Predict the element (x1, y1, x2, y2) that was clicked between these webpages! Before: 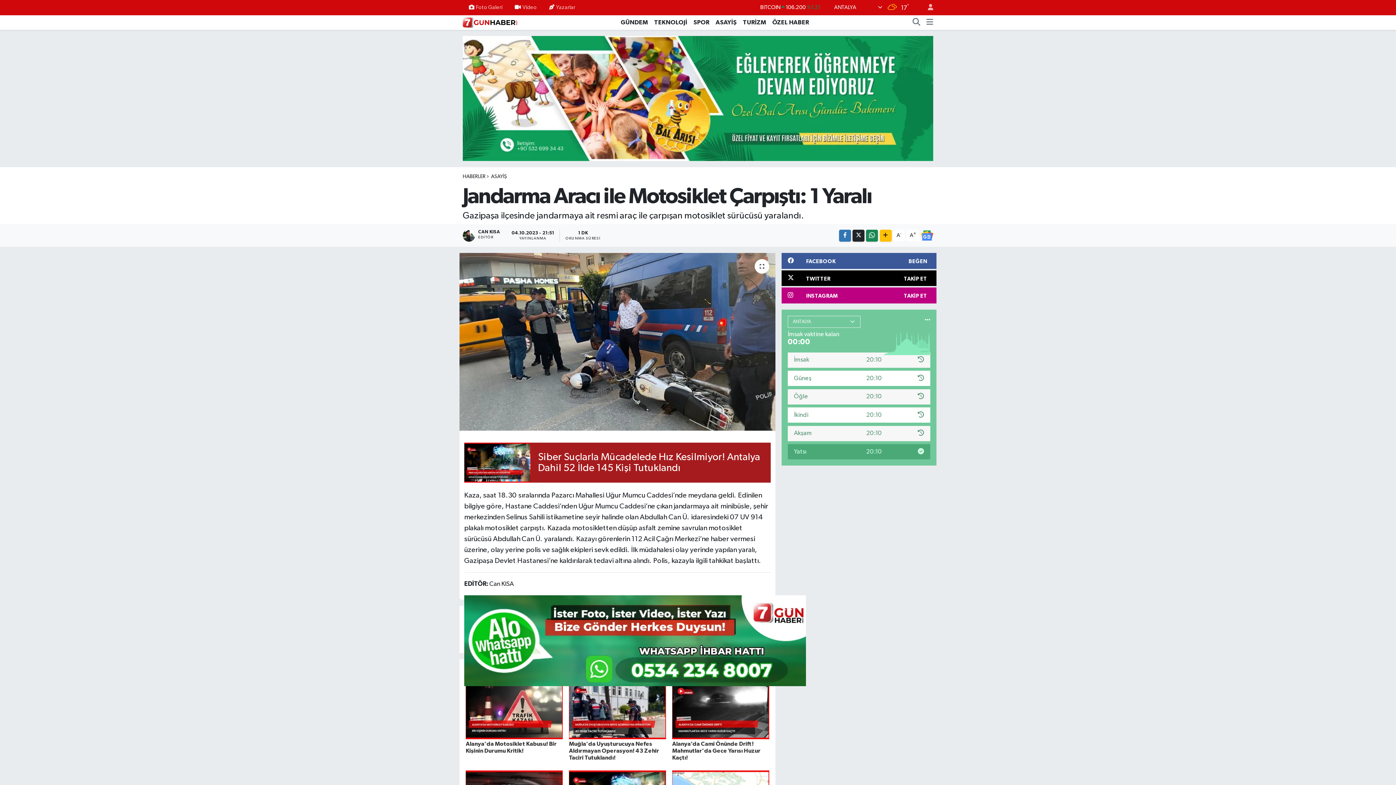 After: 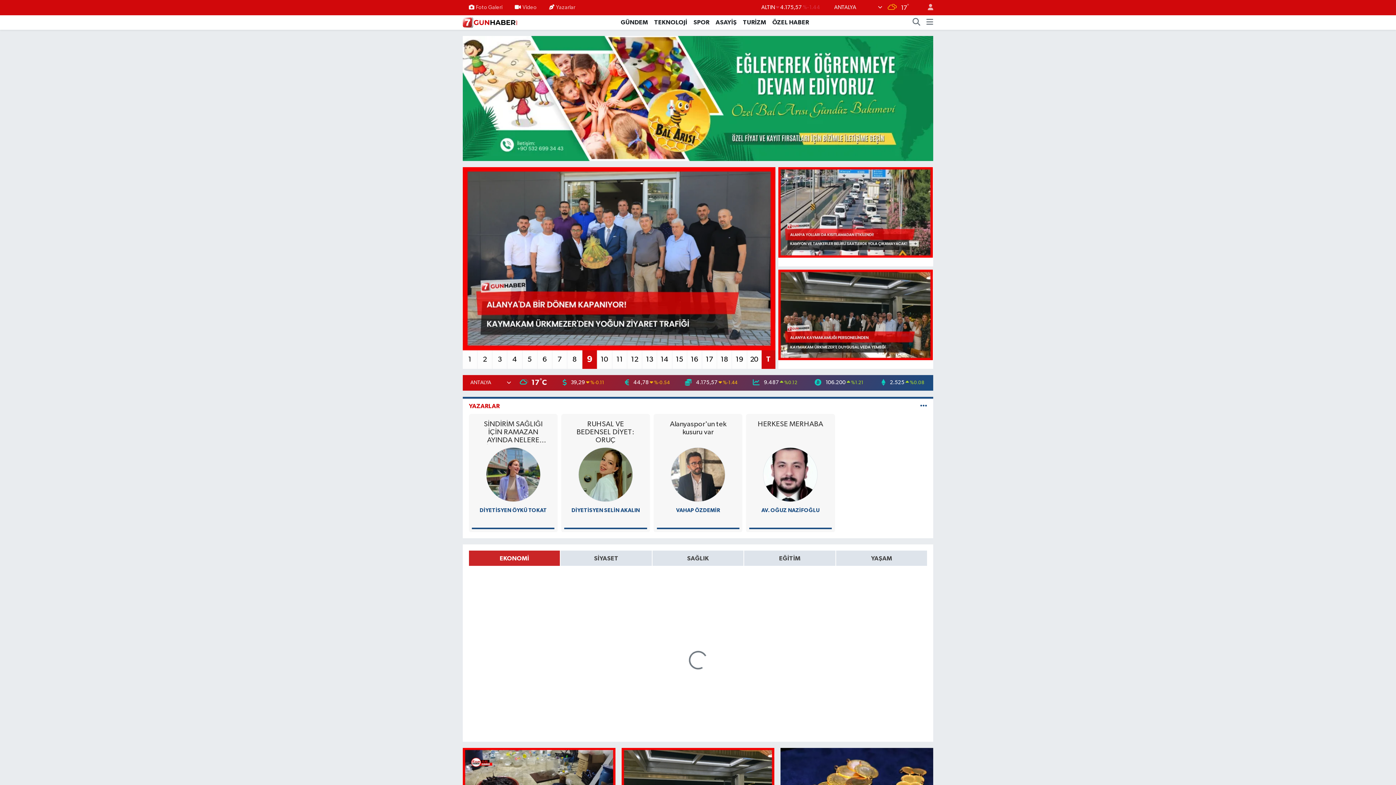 Action: bbox: (462, 16, 517, 28)